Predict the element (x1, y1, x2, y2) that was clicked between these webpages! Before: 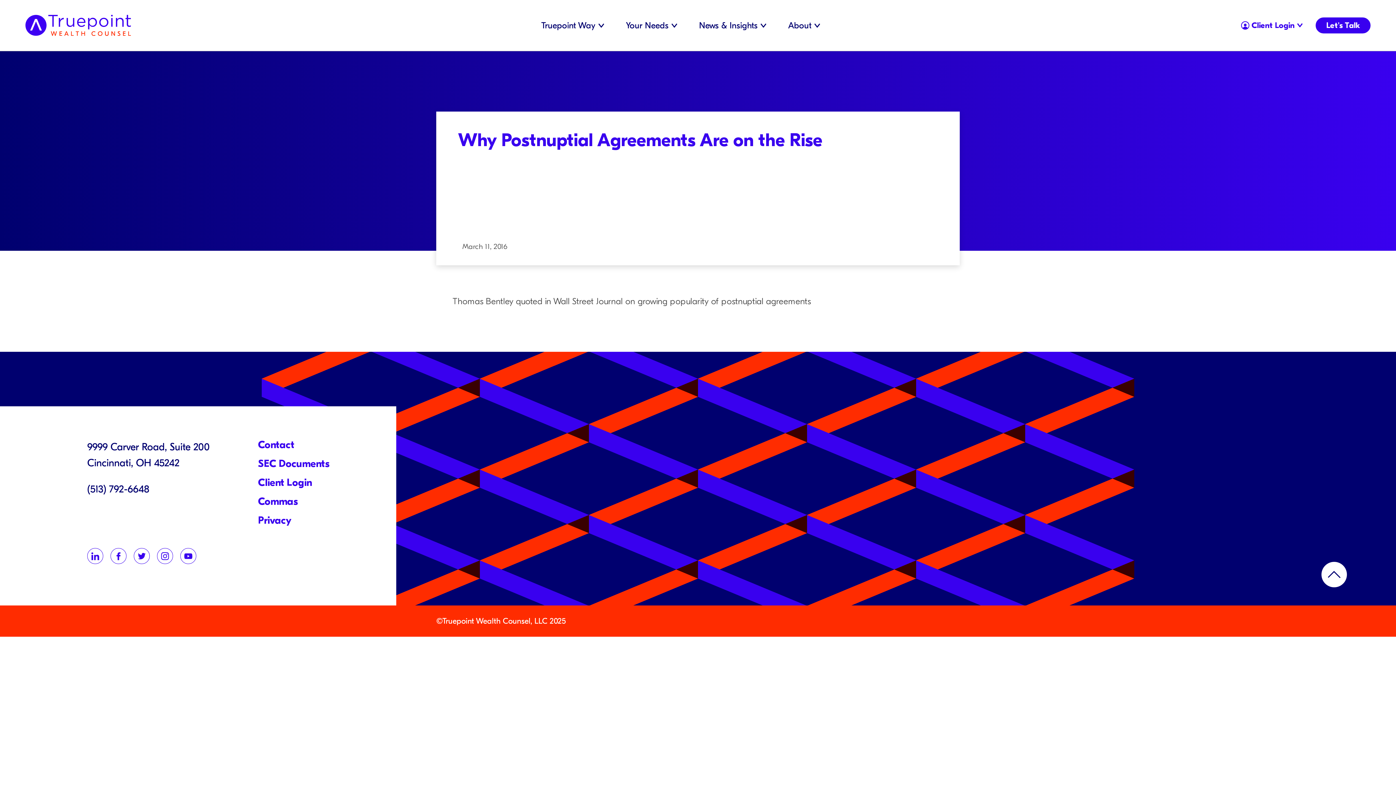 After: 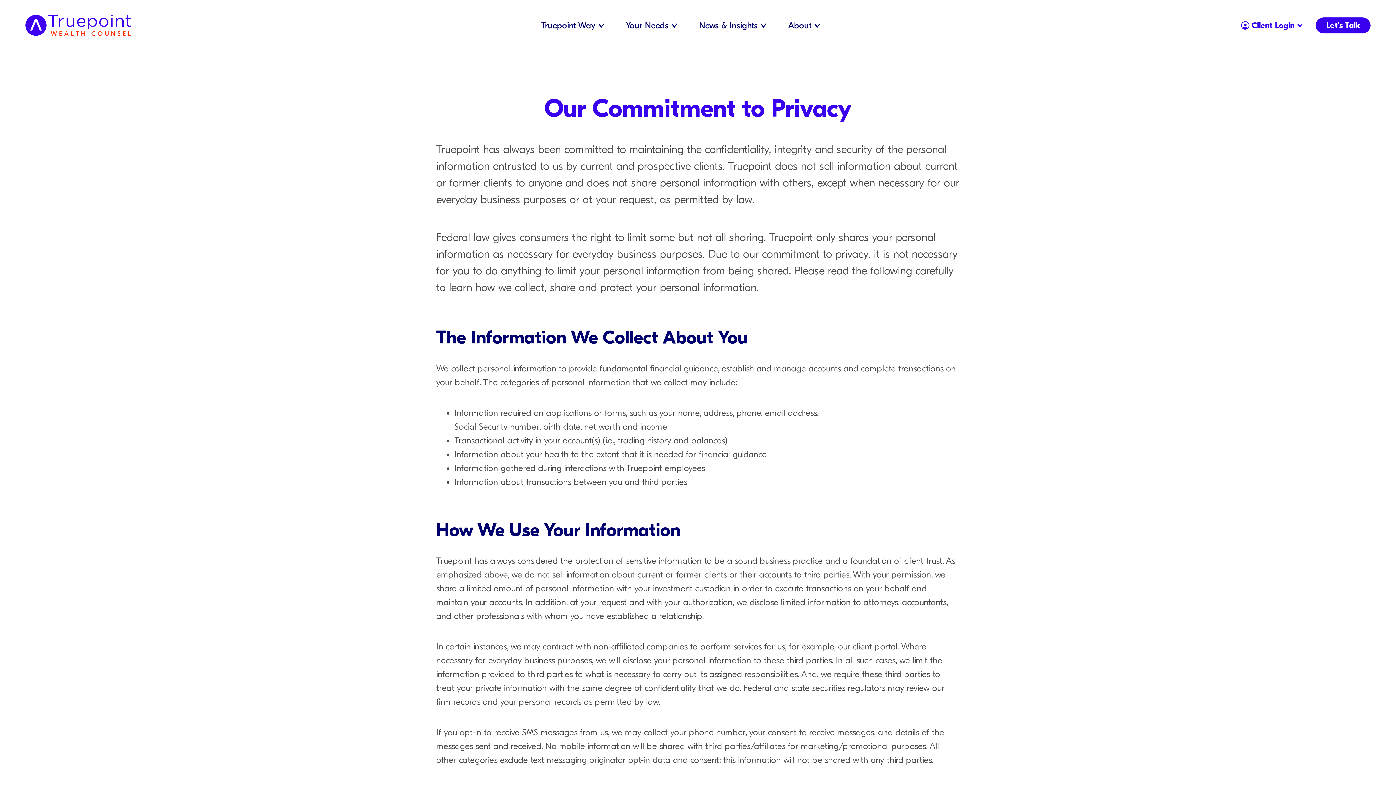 Action: label: Privacy bbox: (258, 514, 291, 526)